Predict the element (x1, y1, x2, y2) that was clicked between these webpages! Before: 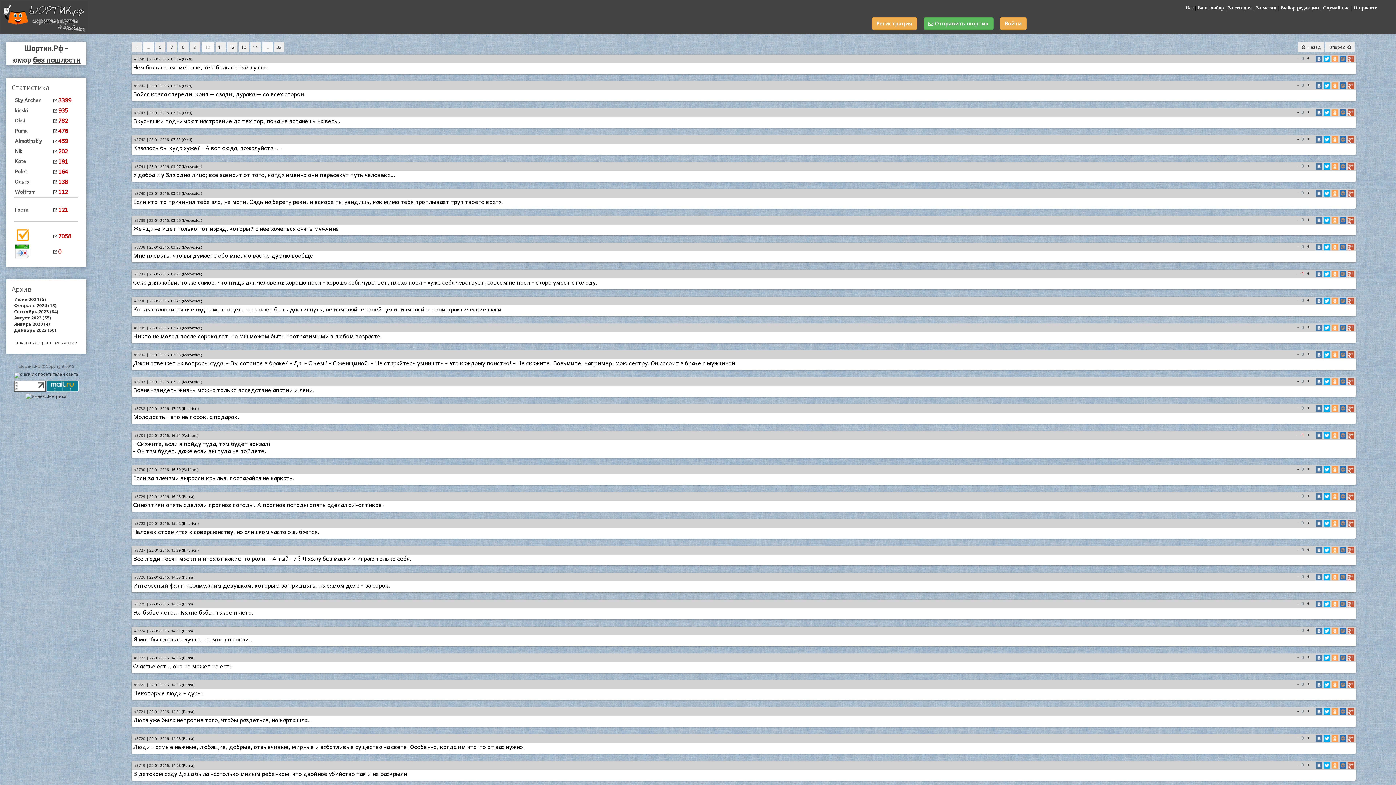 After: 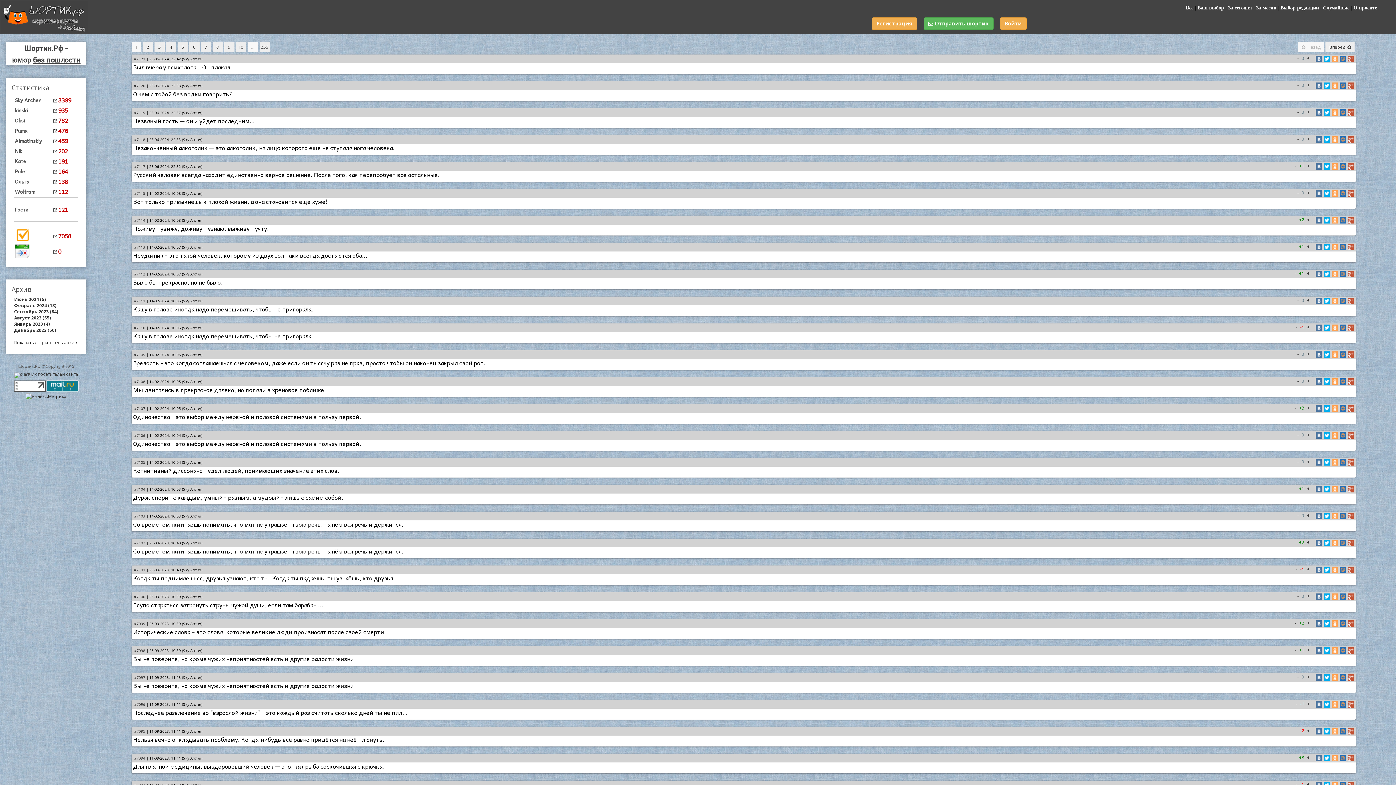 Action: label: Все bbox: (1186, 5, 1193, 10)